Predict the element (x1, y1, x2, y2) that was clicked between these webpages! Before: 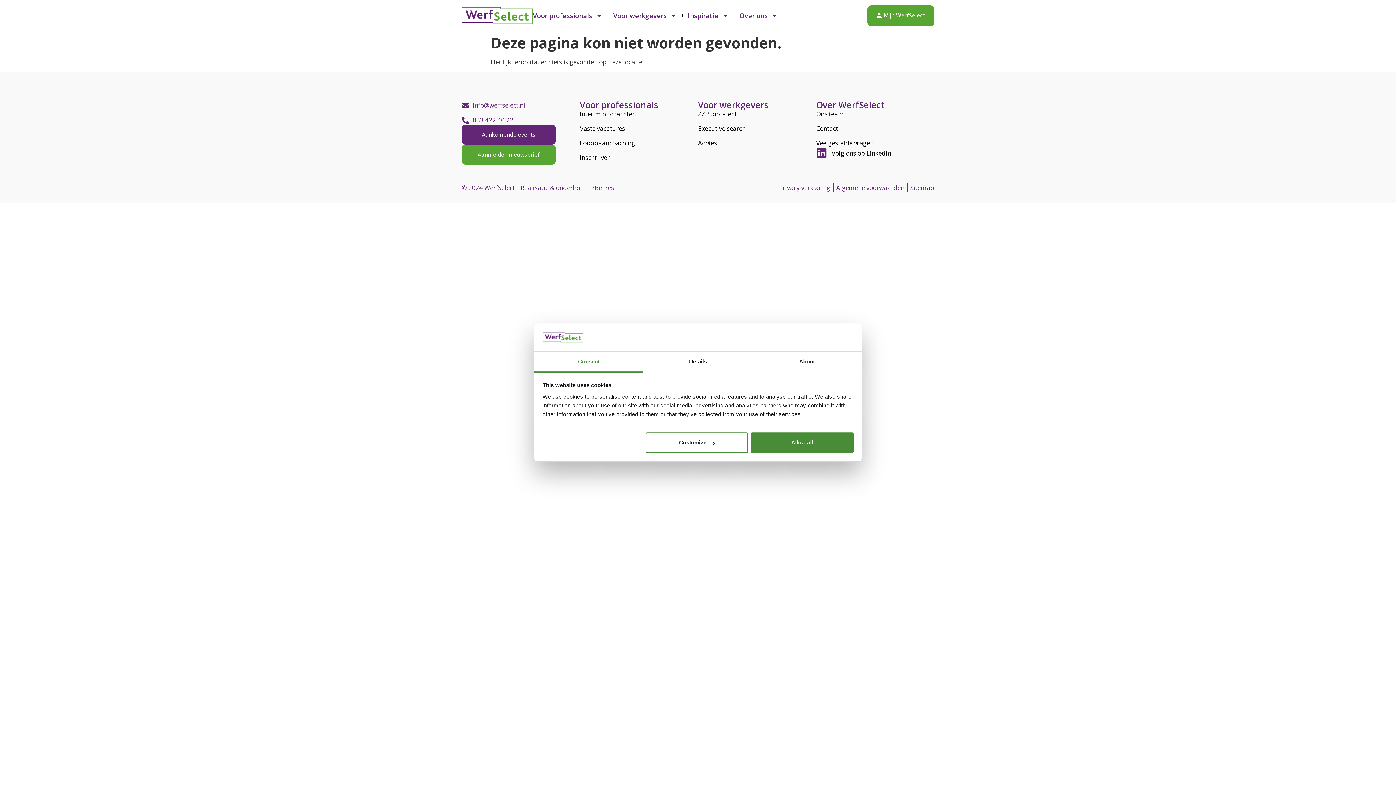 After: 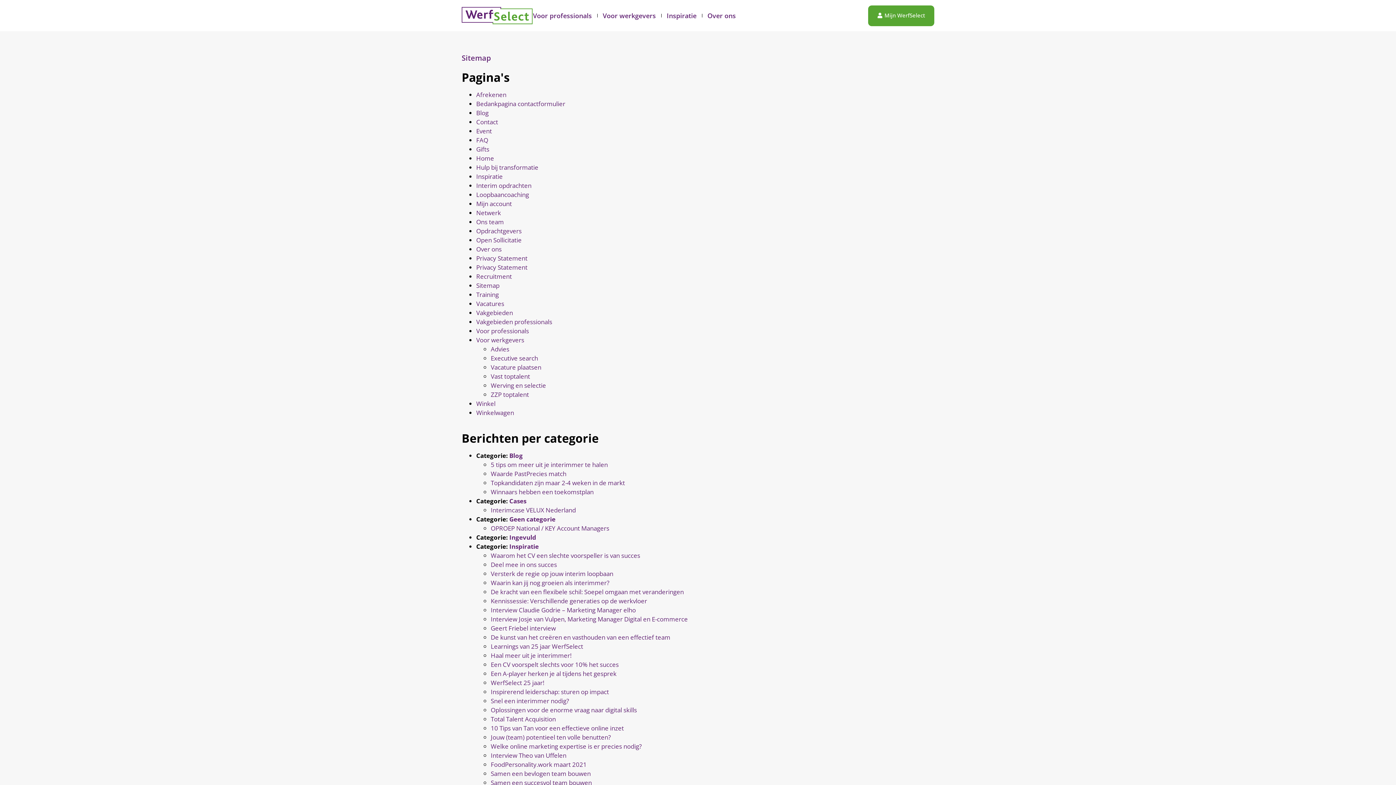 Action: bbox: (910, 183, 934, 192) label: Sitemap